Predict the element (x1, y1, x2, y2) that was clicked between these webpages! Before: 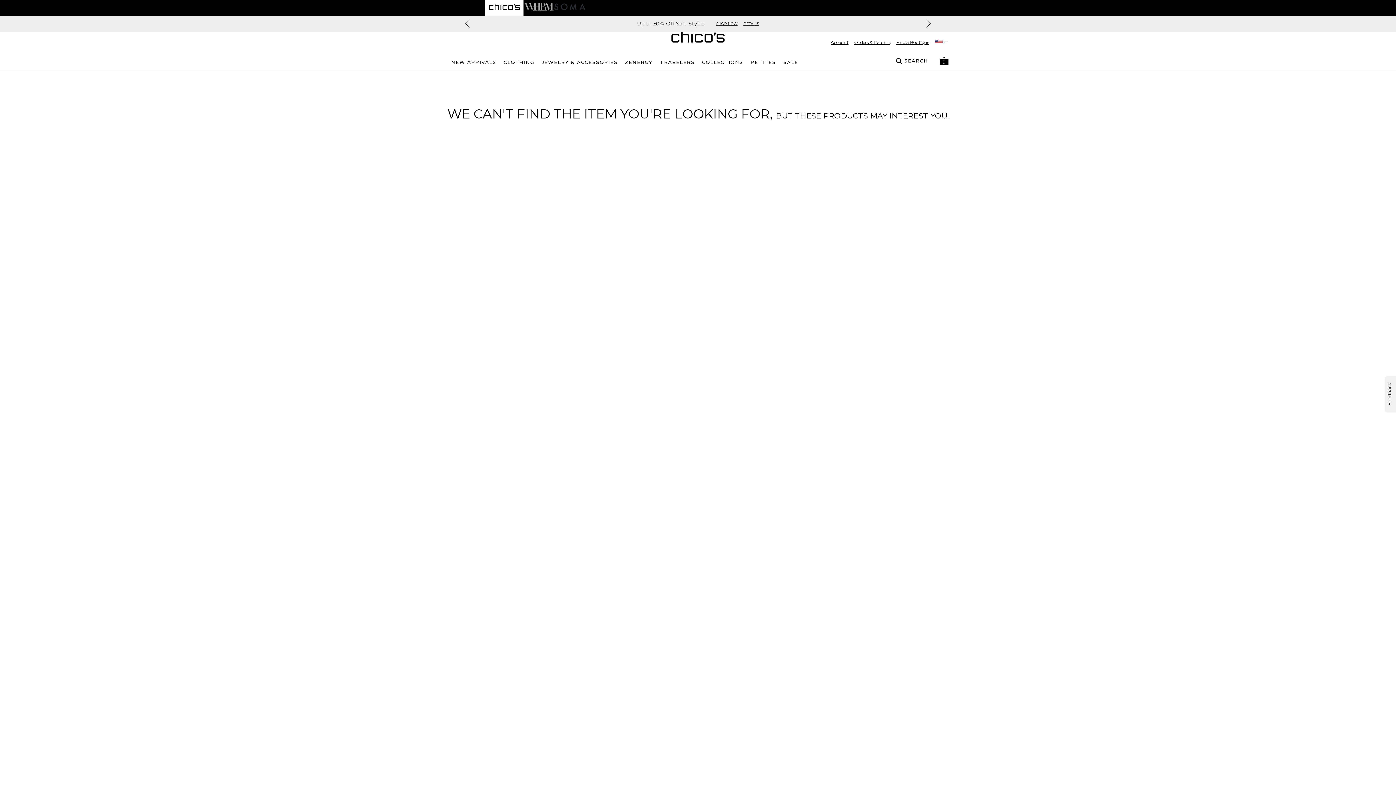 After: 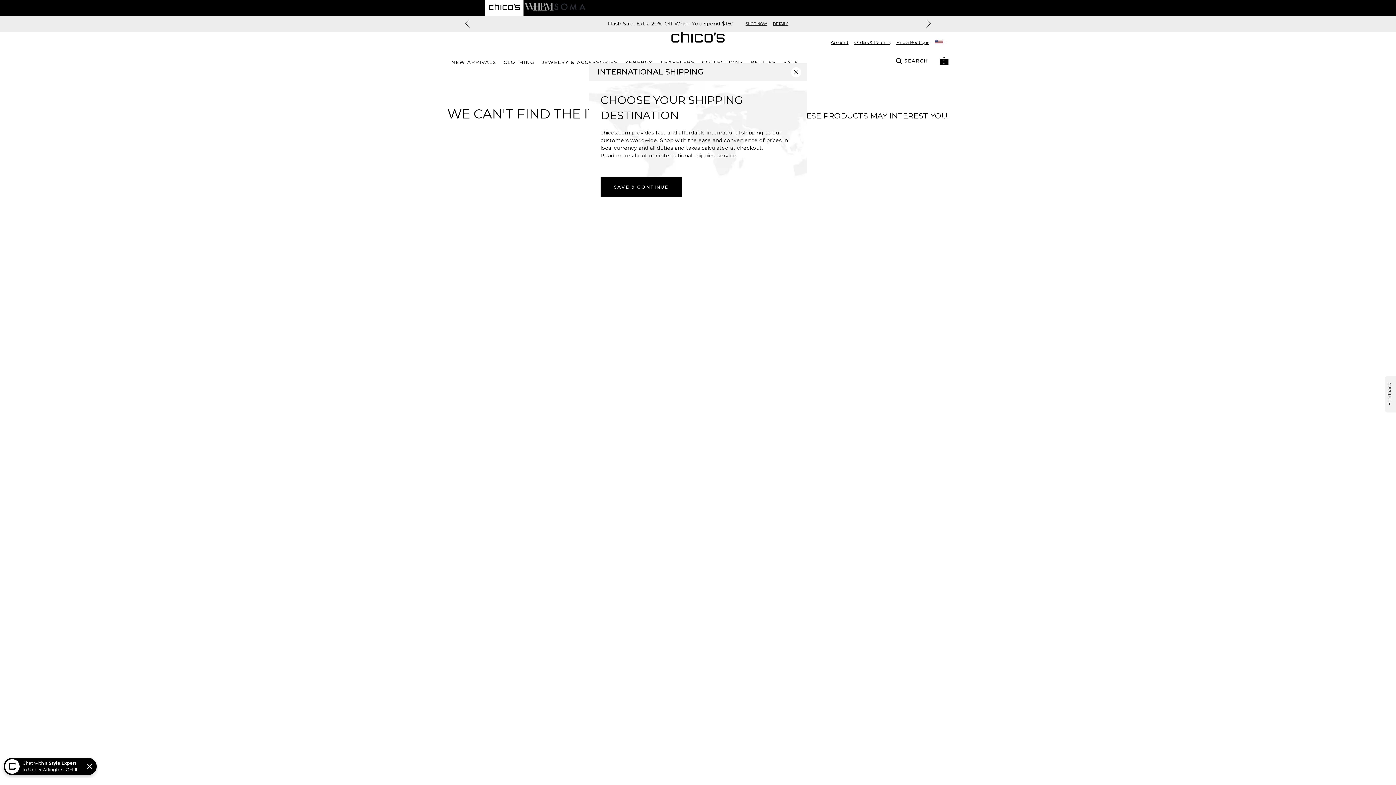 Action: bbox: (935, 39, 948, 44)